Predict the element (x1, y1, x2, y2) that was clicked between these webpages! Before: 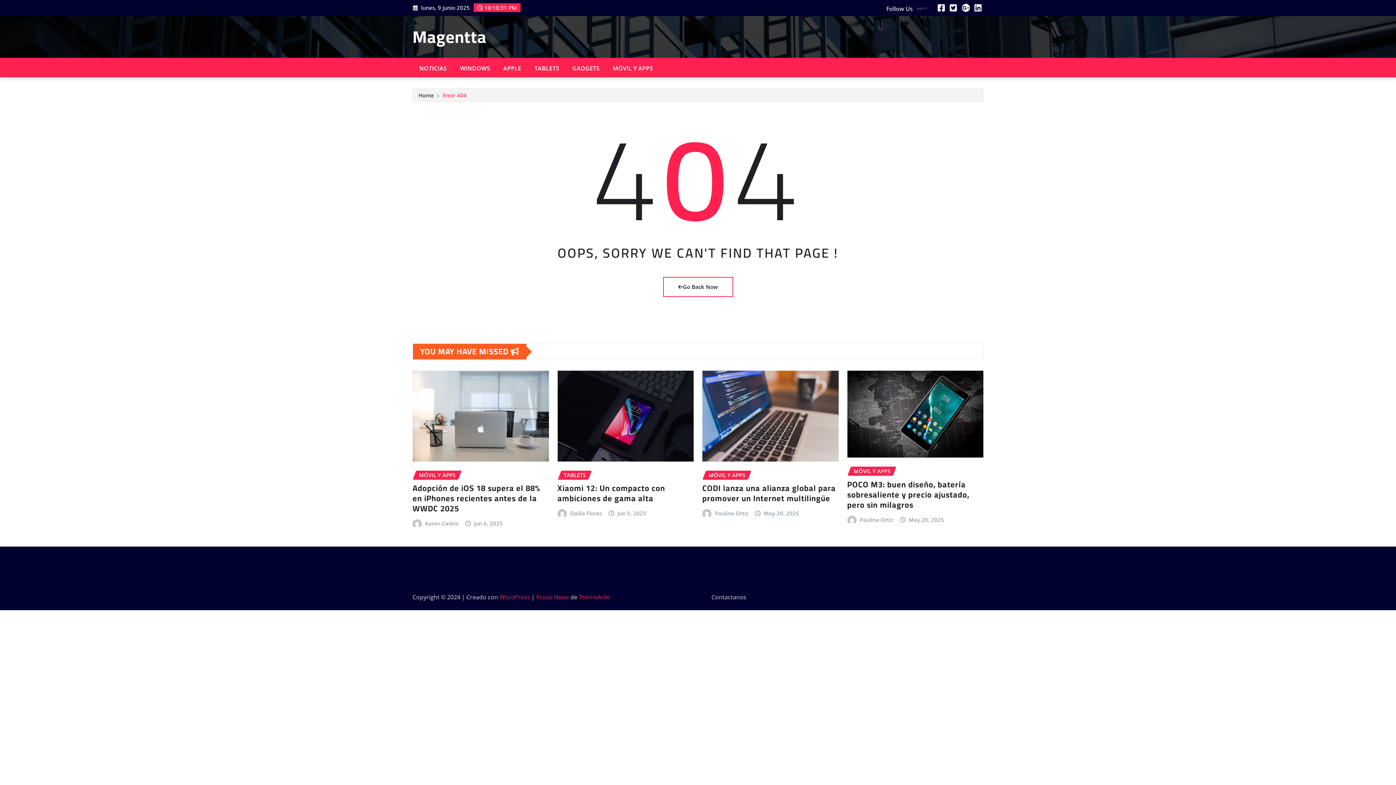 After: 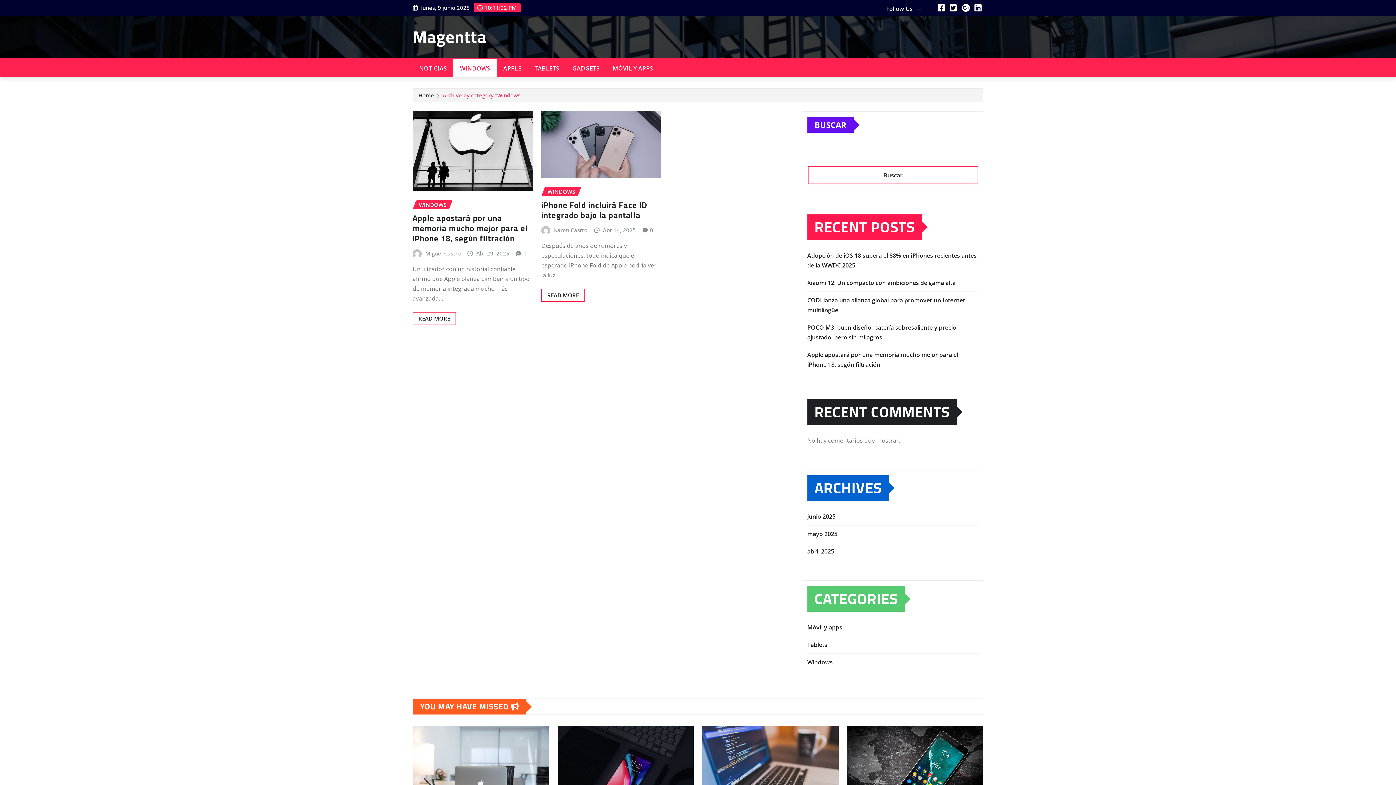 Action: label: WINDOWS bbox: (453, 59, 496, 77)